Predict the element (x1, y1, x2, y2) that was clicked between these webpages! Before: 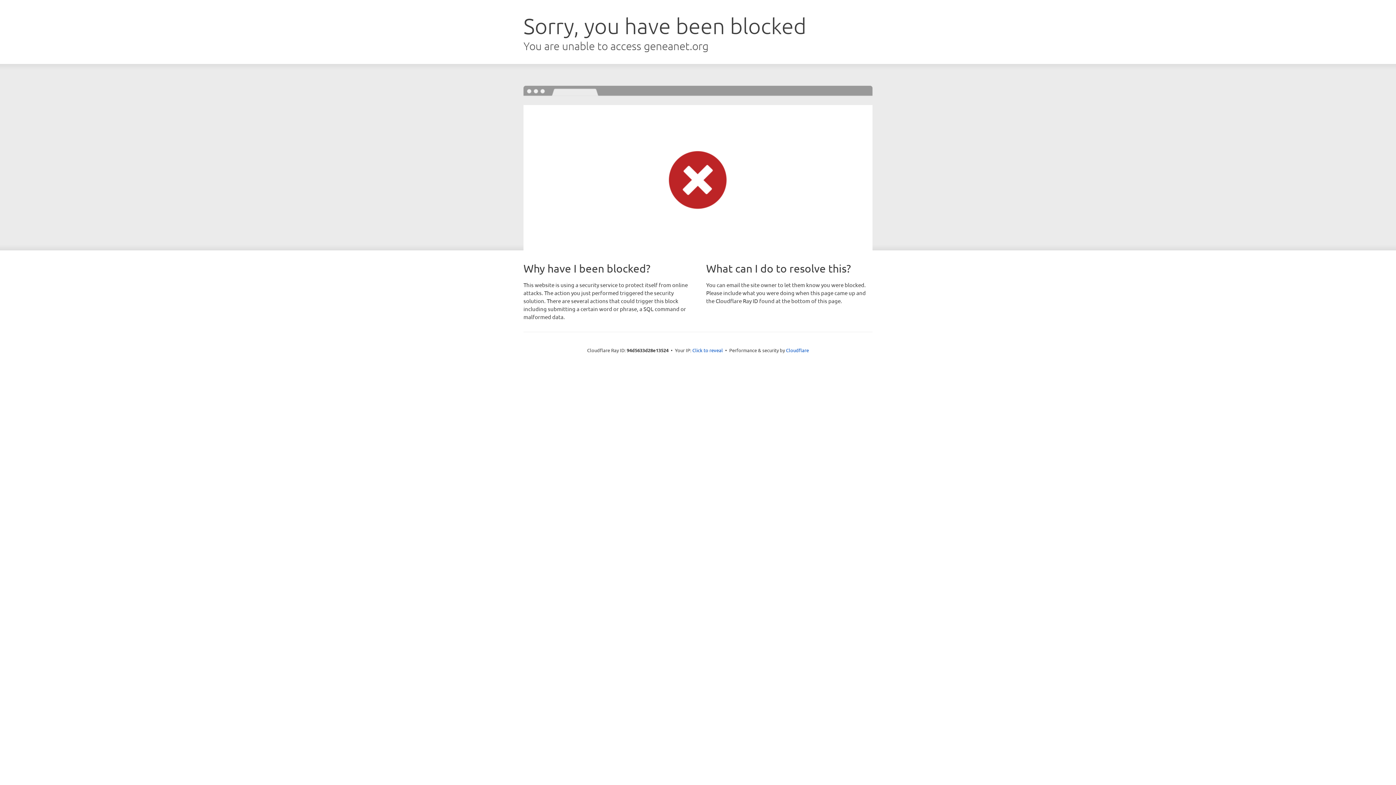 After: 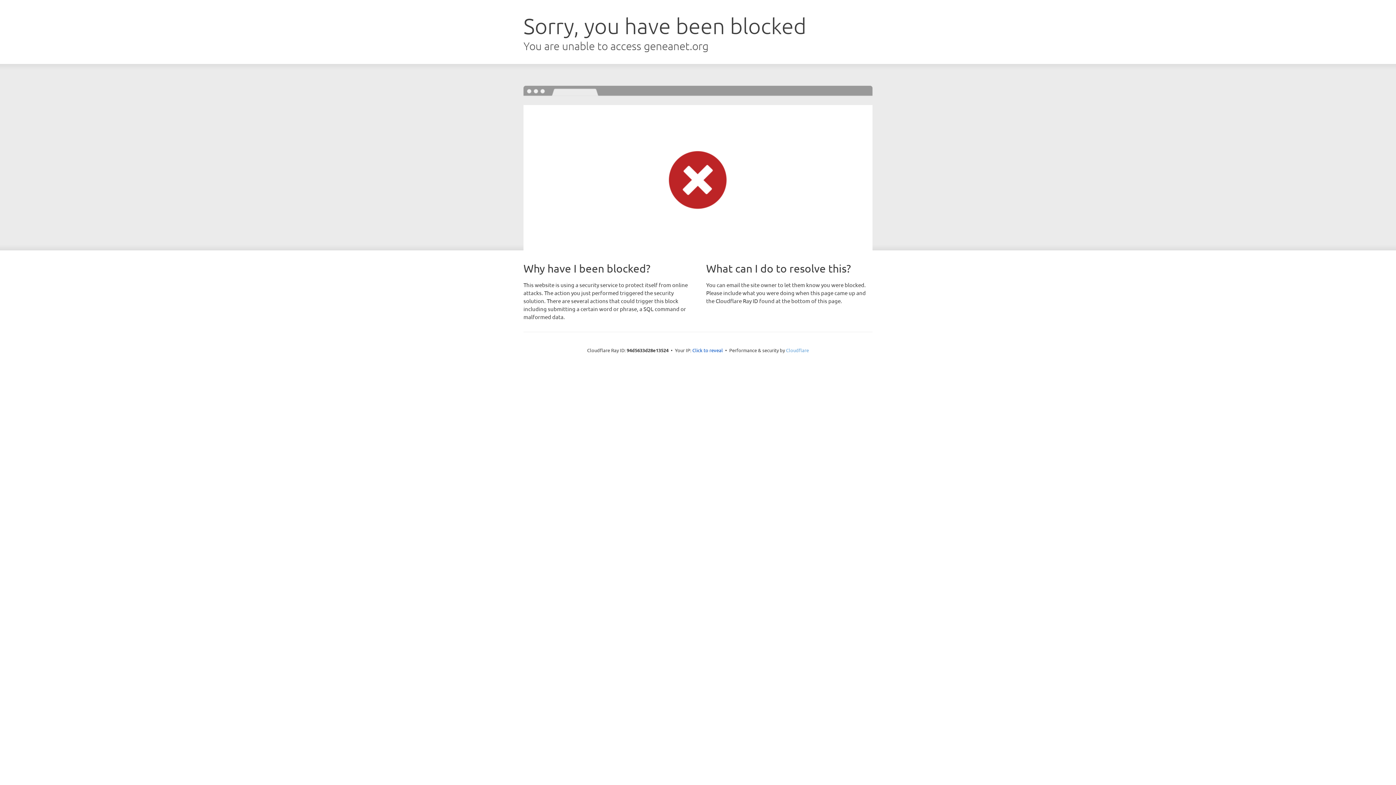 Action: label: Cloudflare bbox: (786, 347, 809, 353)